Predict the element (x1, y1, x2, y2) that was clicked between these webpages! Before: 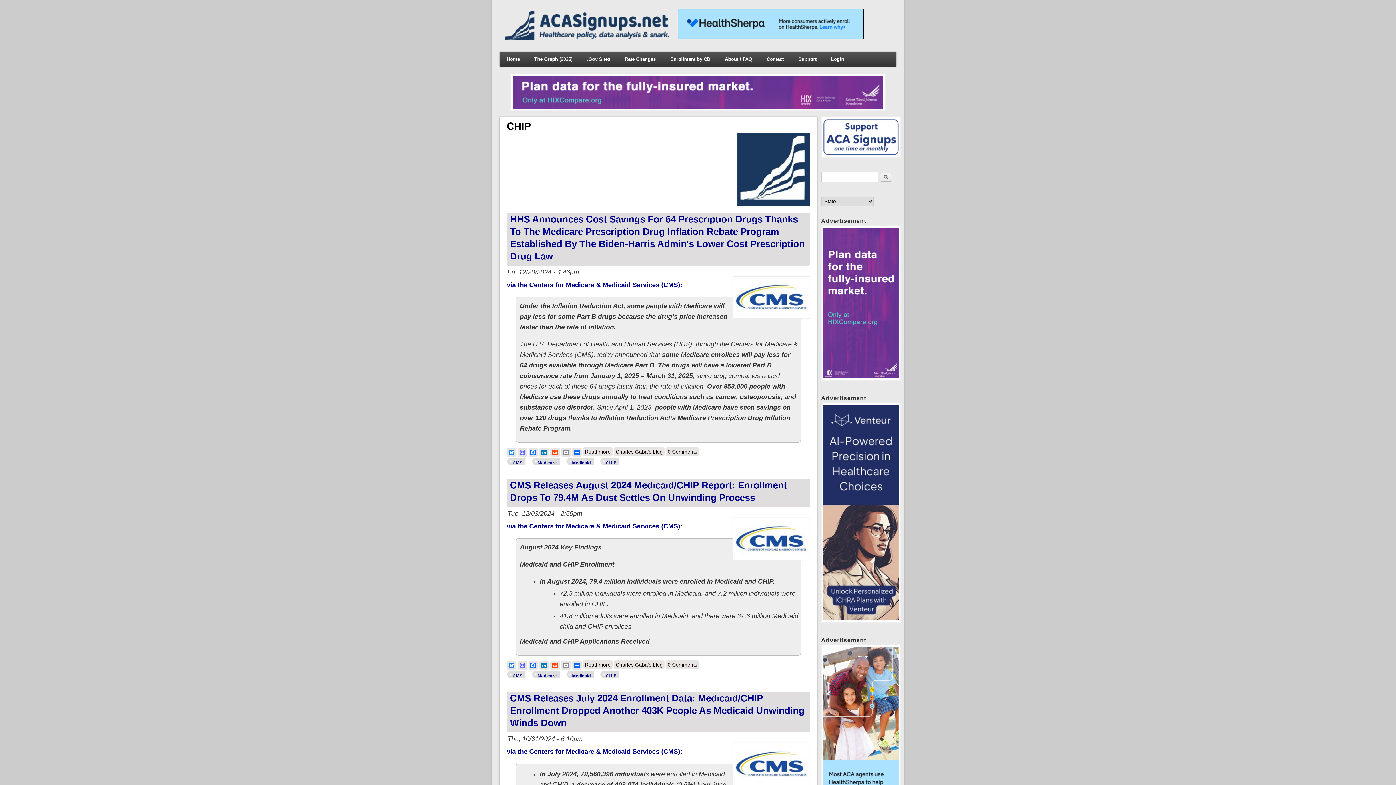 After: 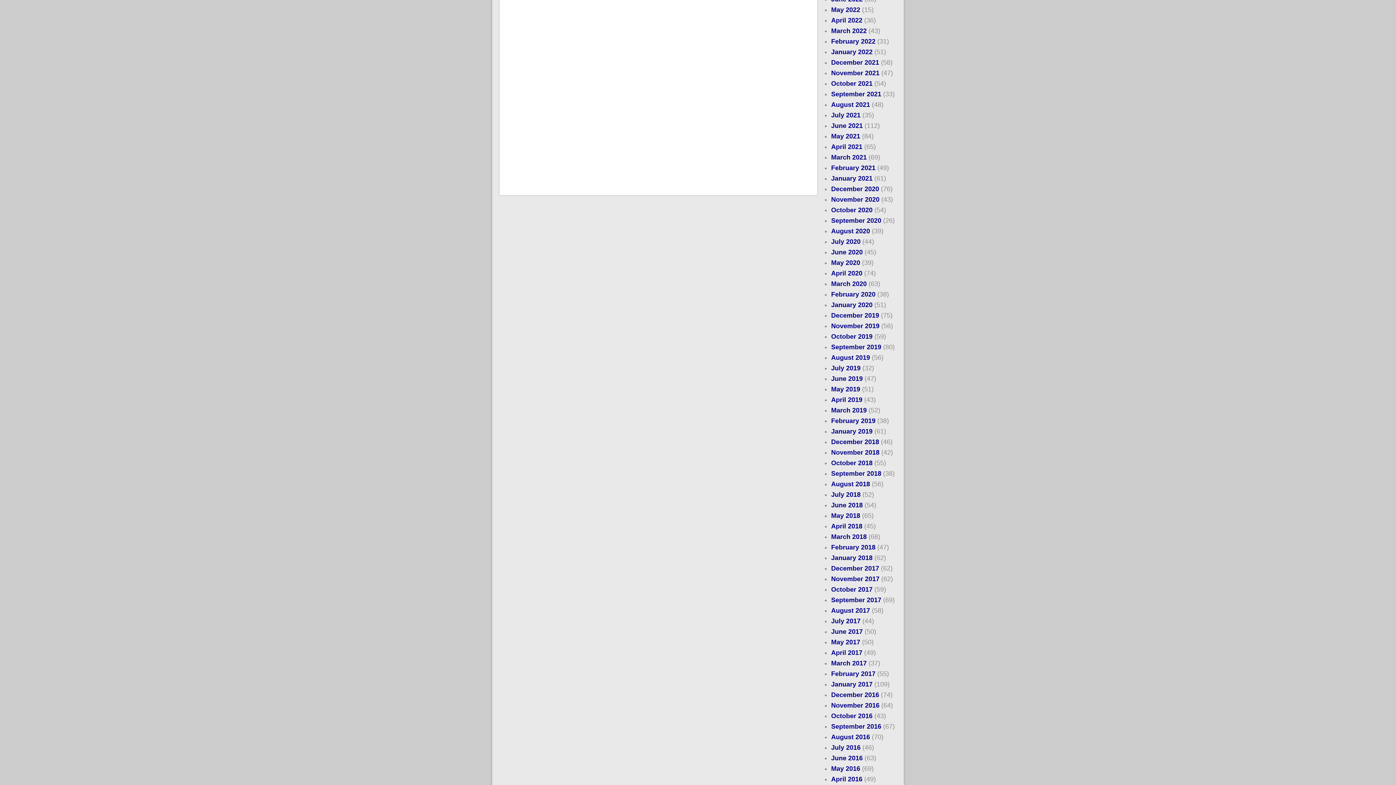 Action: label: 0 Comments bbox: (666, 660, 699, 669)